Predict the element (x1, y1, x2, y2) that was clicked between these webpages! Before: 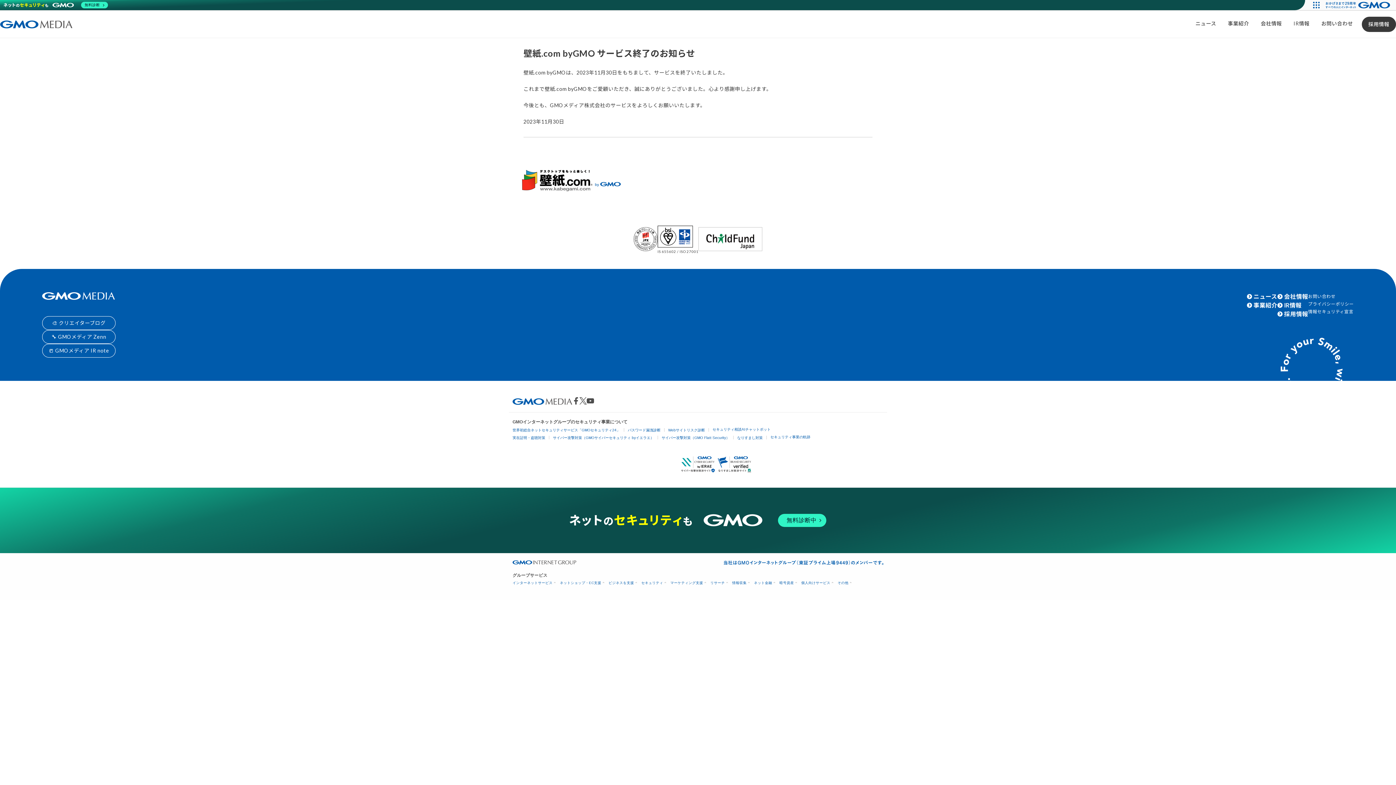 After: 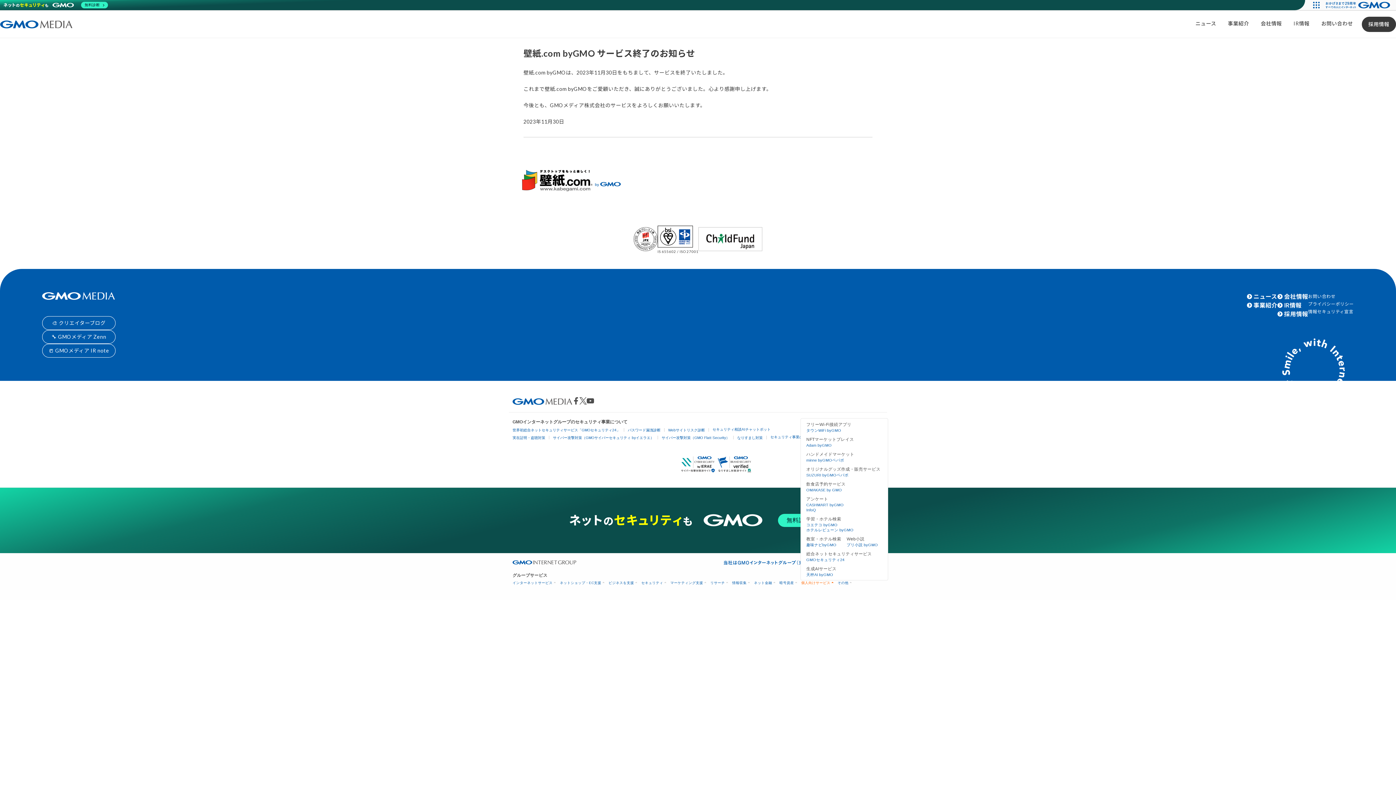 Action: bbox: (801, 581, 832, 585) label: 個人向けサービス